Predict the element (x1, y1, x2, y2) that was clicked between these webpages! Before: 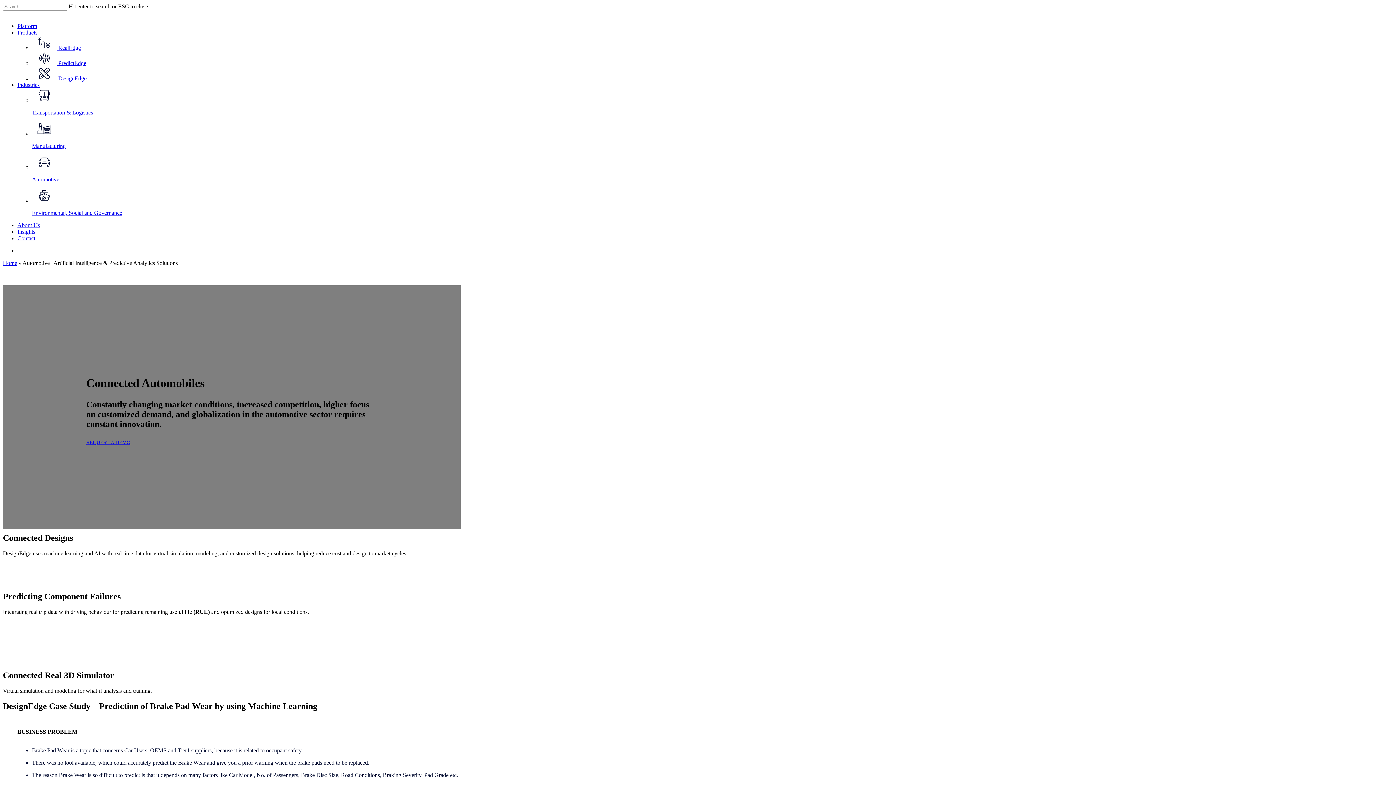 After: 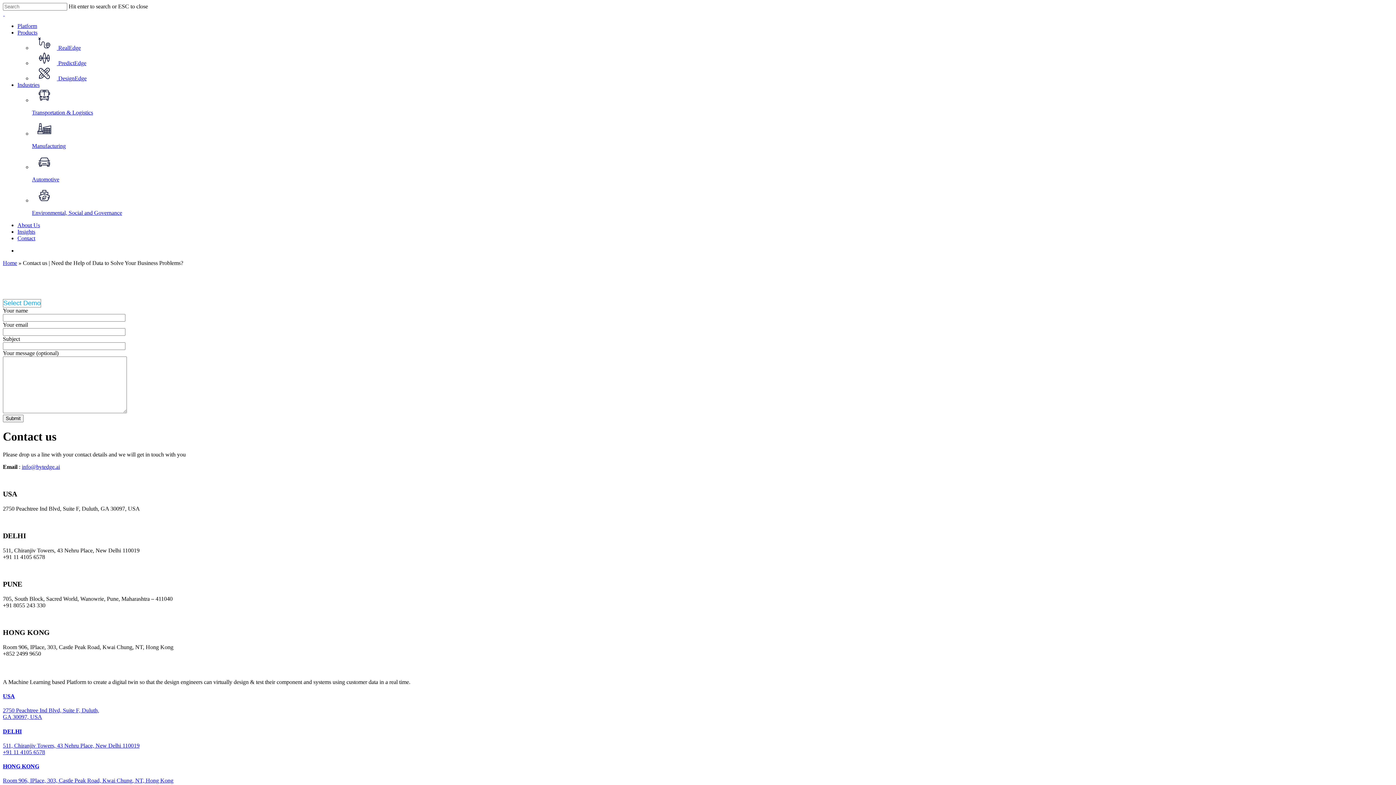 Action: label: Contact bbox: (17, 235, 35, 241)